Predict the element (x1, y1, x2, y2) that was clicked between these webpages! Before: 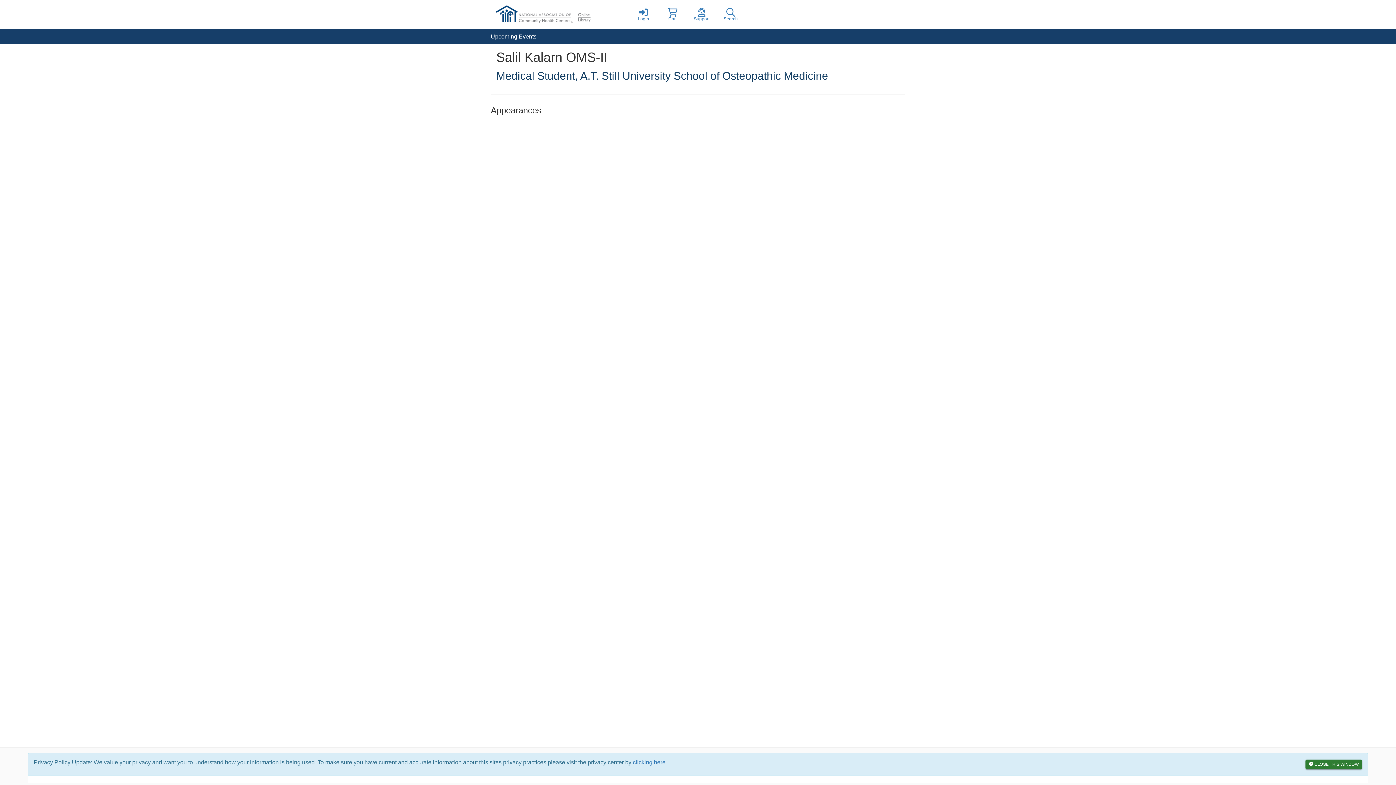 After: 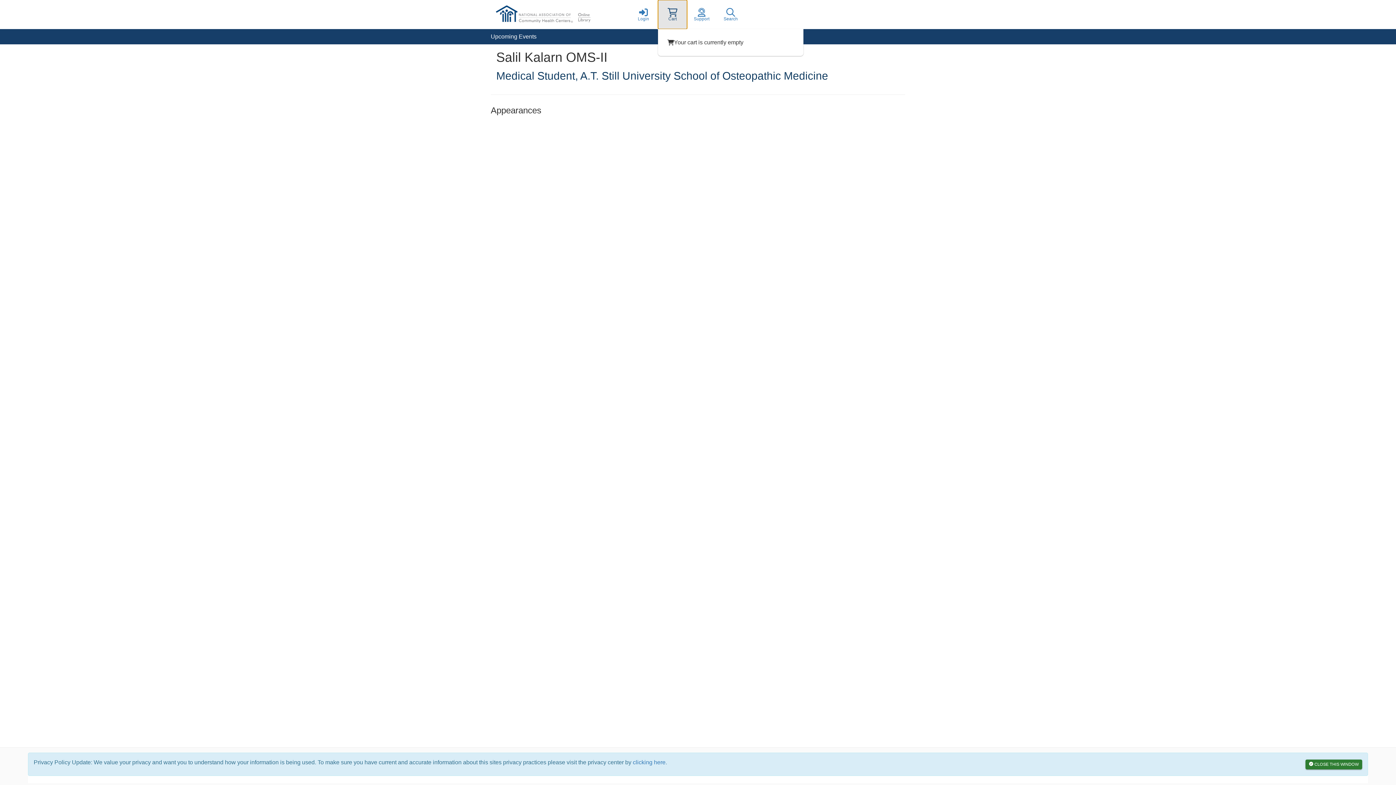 Action: label: Cart bbox: (658, 0, 687, 29)